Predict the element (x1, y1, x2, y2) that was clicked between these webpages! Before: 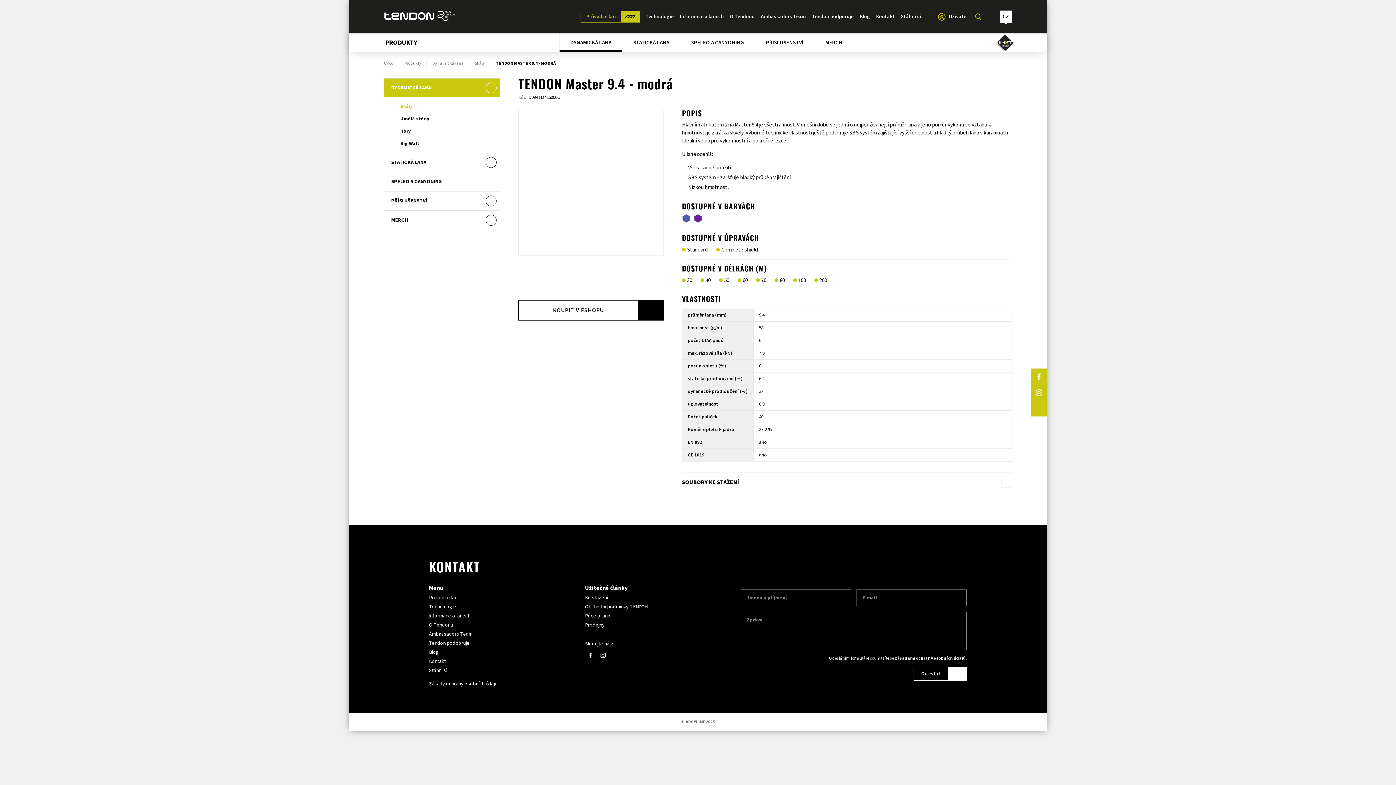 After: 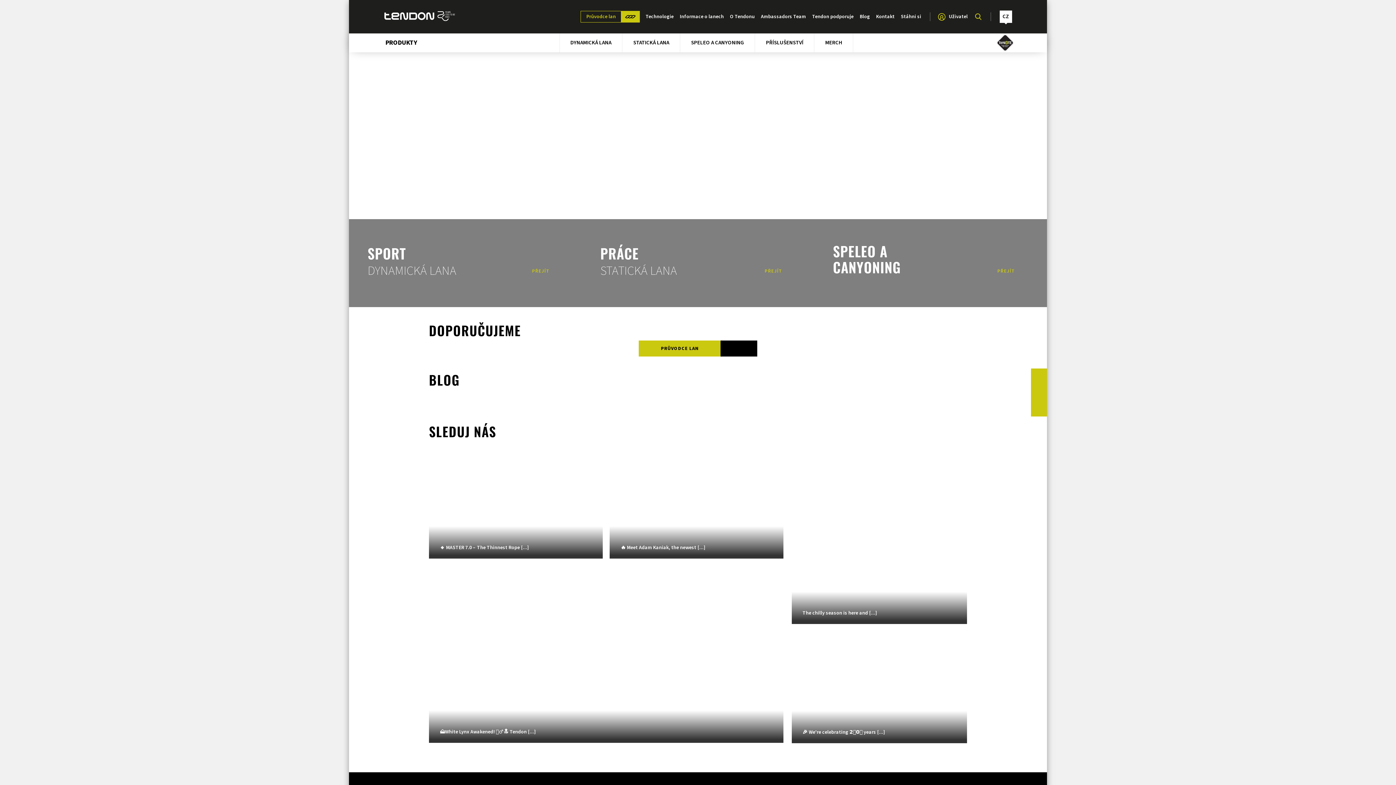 Action: bbox: (384, 11, 455, 22)